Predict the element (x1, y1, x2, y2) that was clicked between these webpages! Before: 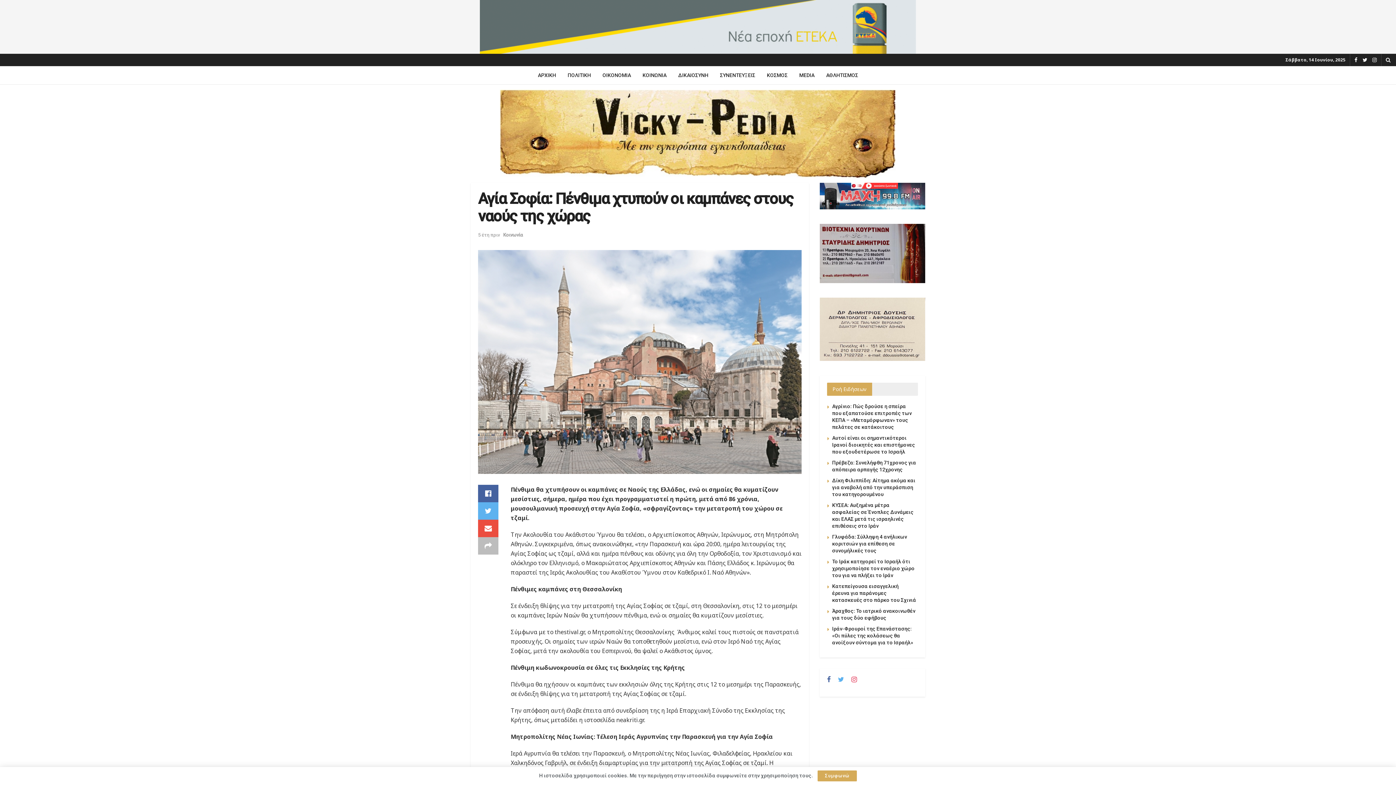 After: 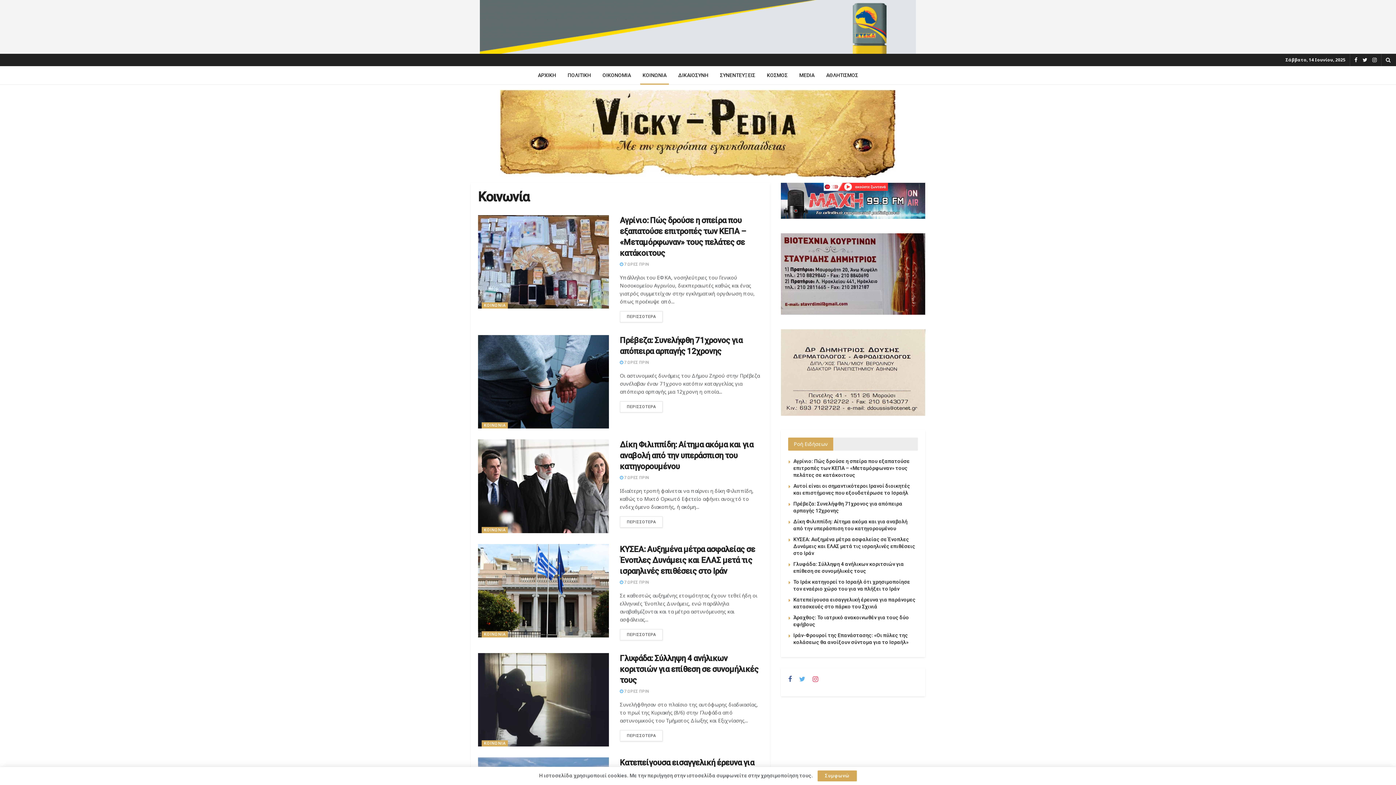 Action: bbox: (636, 66, 672, 84) label: ΚΟΙΝΩΝΙΑ